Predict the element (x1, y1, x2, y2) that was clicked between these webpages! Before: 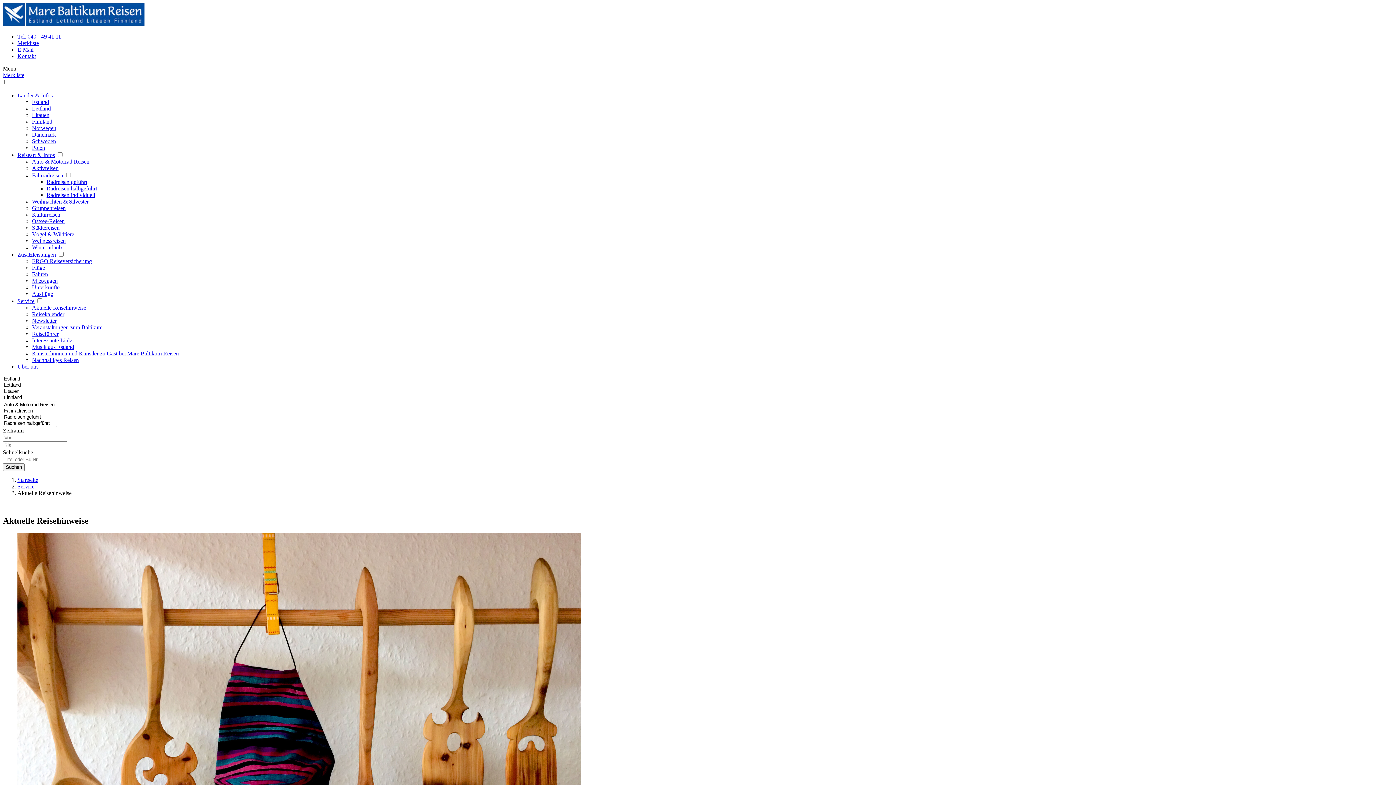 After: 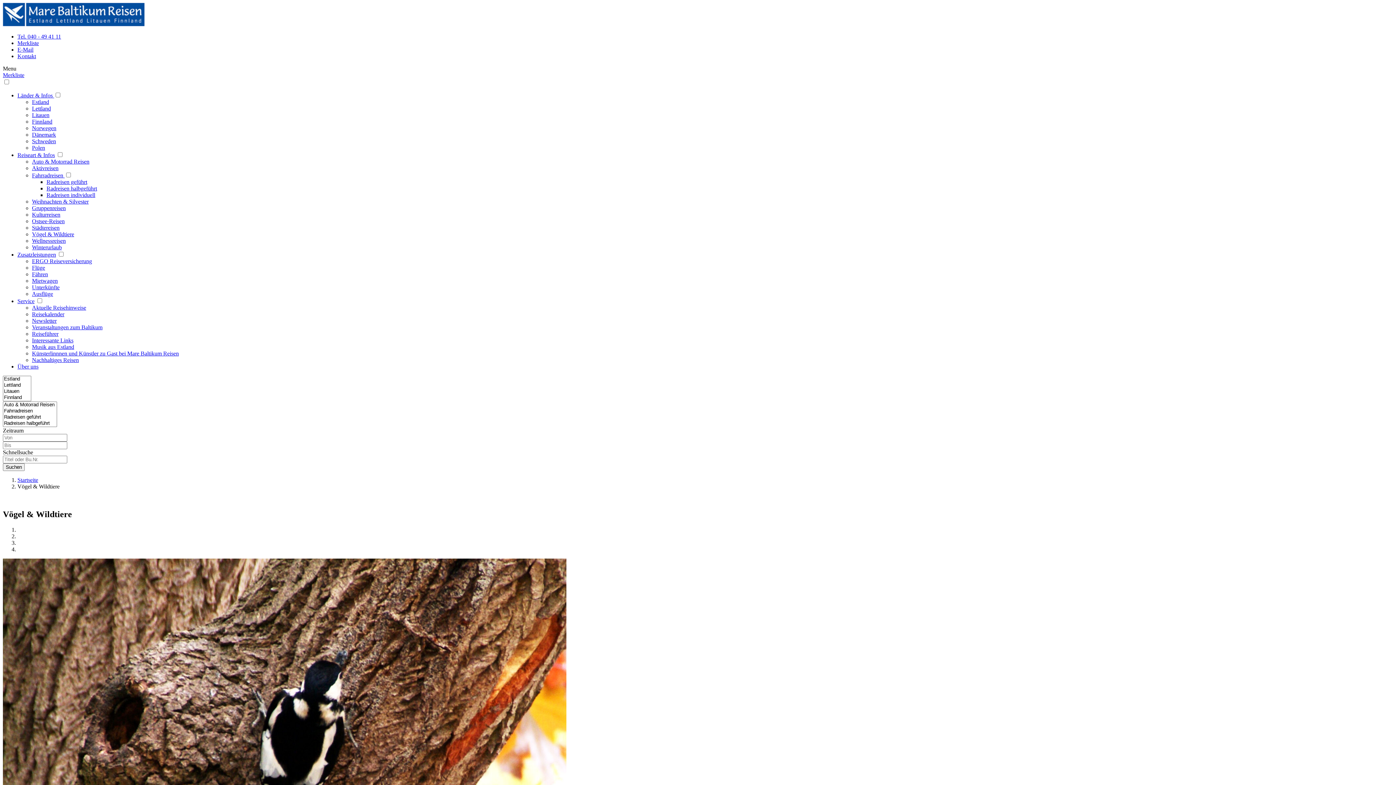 Action: label: Vögel & Wildtiere bbox: (32, 231, 74, 237)